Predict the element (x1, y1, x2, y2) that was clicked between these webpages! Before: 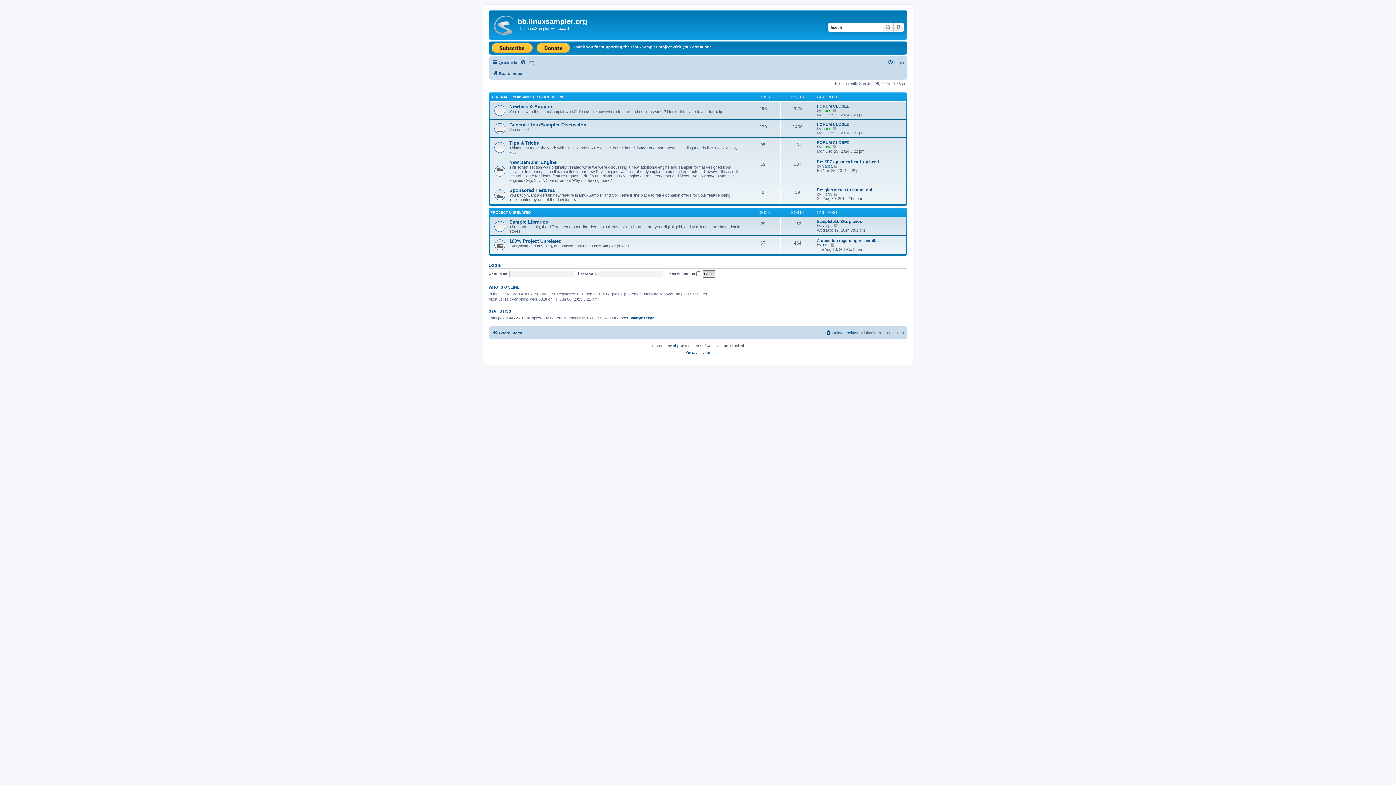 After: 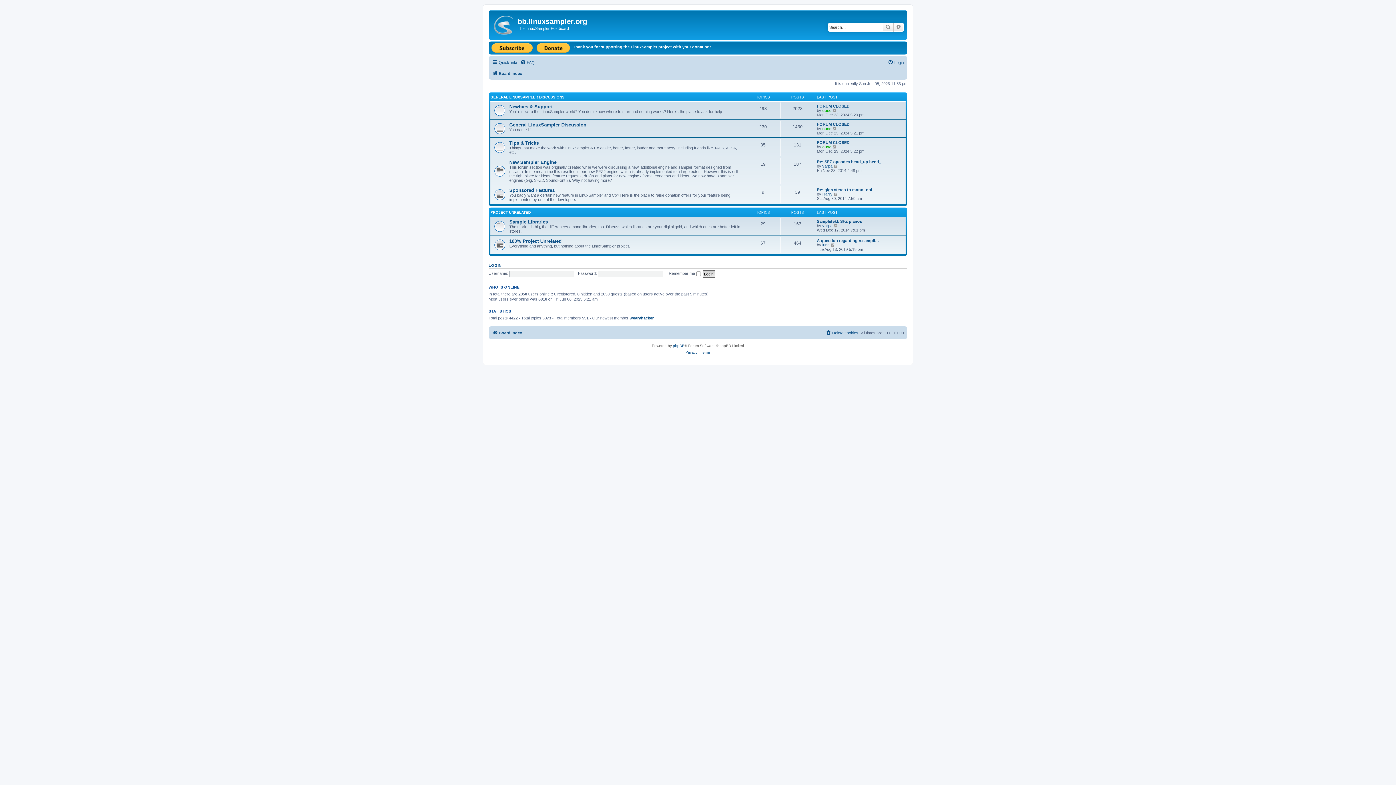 Action: bbox: (490, 12, 517, 38)